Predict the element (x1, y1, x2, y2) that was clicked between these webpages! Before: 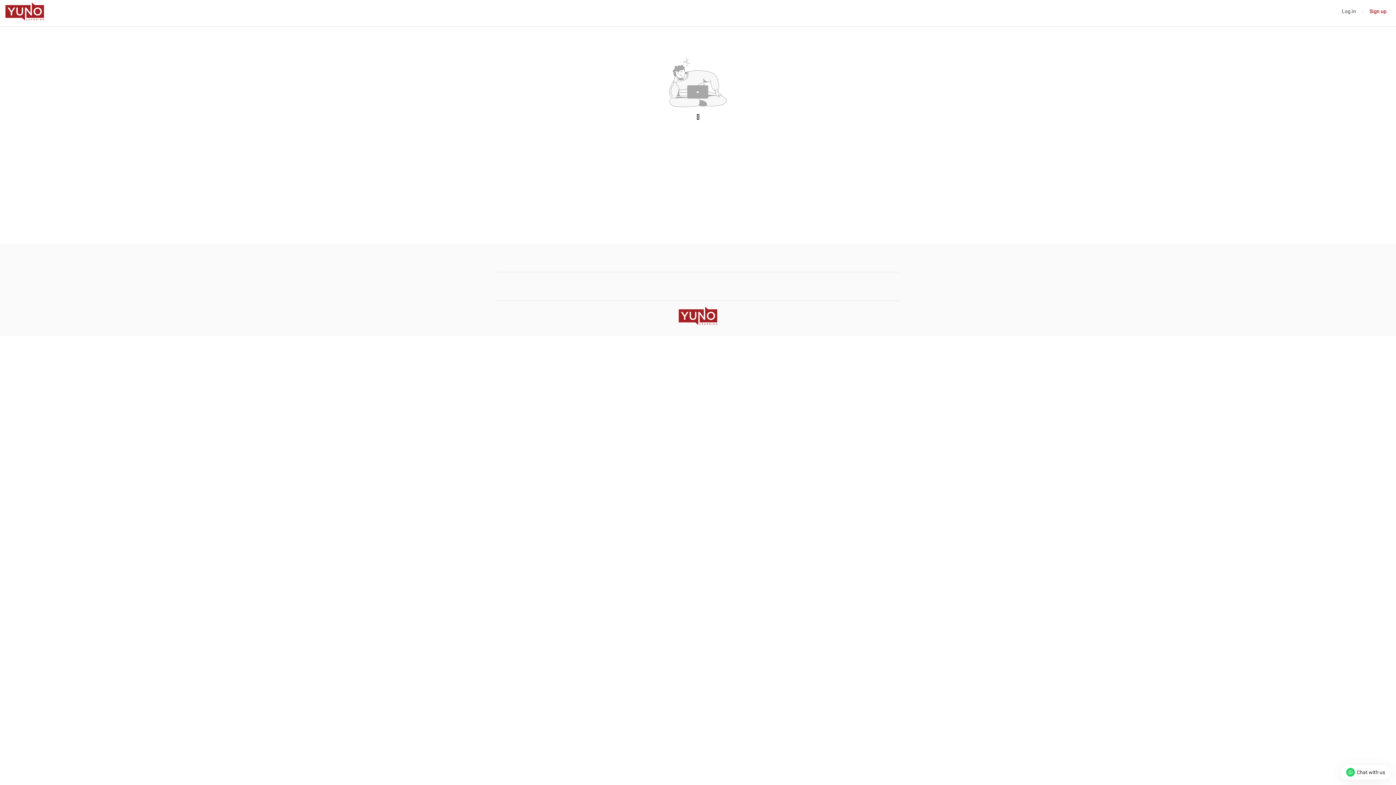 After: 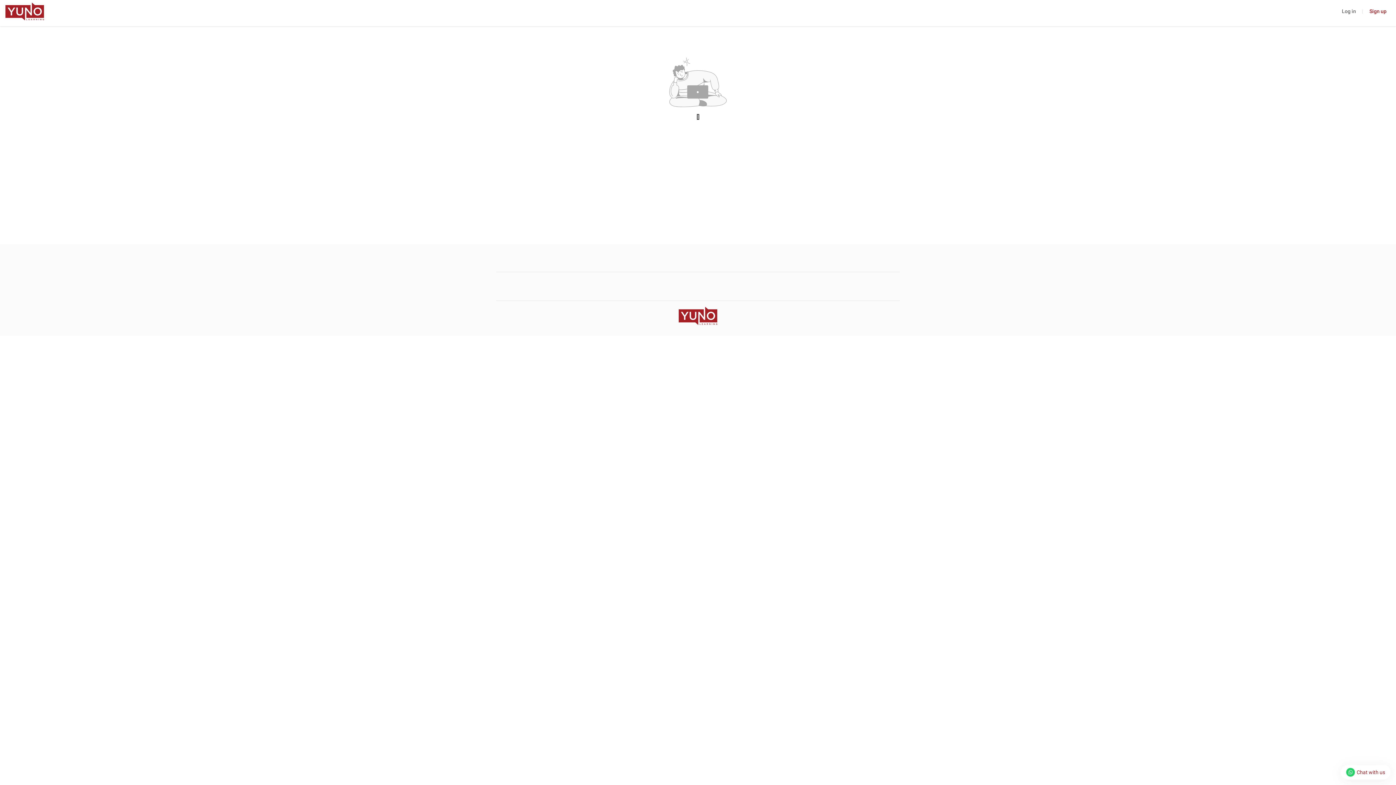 Action: bbox: (1341, 765, 1390, 780) label: Chat with us